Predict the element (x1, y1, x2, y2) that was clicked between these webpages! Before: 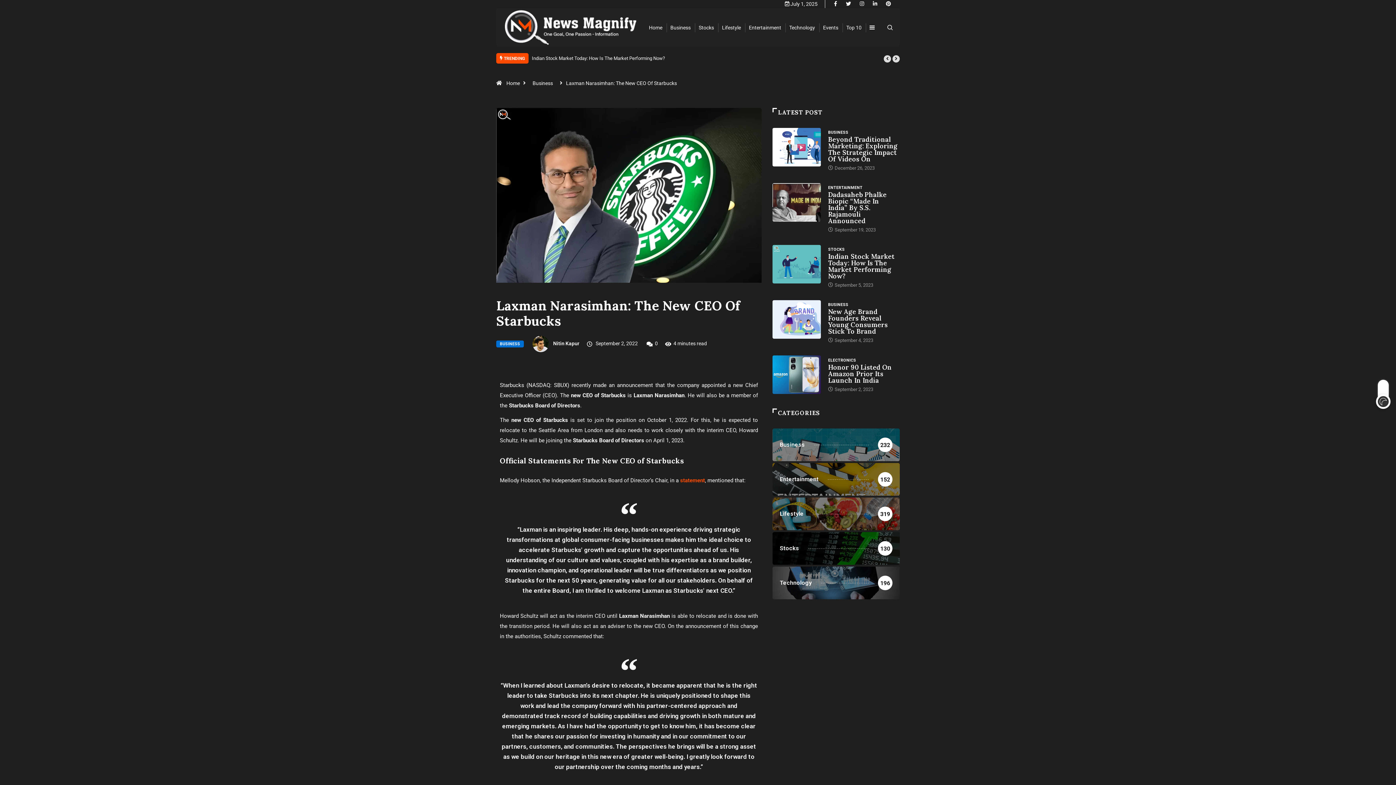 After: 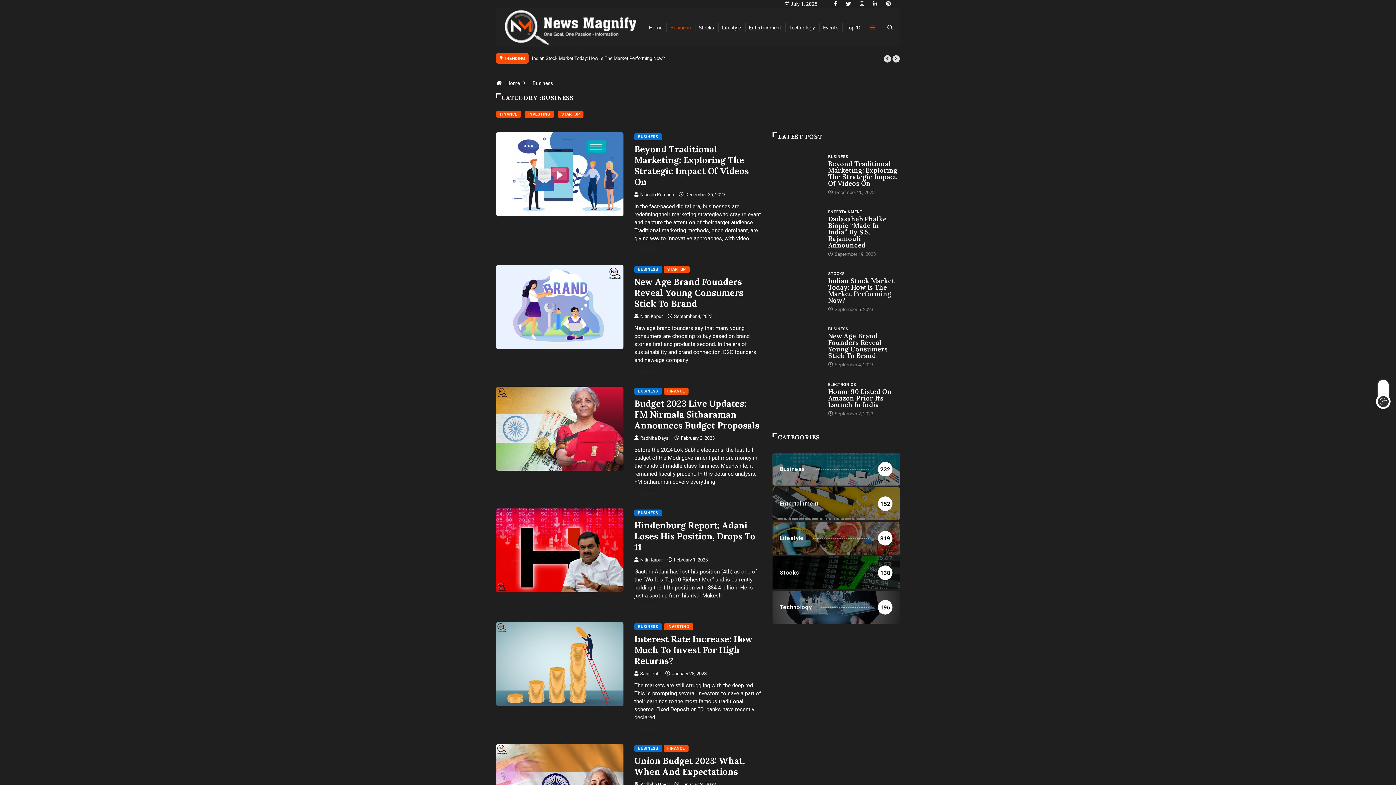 Action: bbox: (828, 301, 848, 308) label: BUSINESS